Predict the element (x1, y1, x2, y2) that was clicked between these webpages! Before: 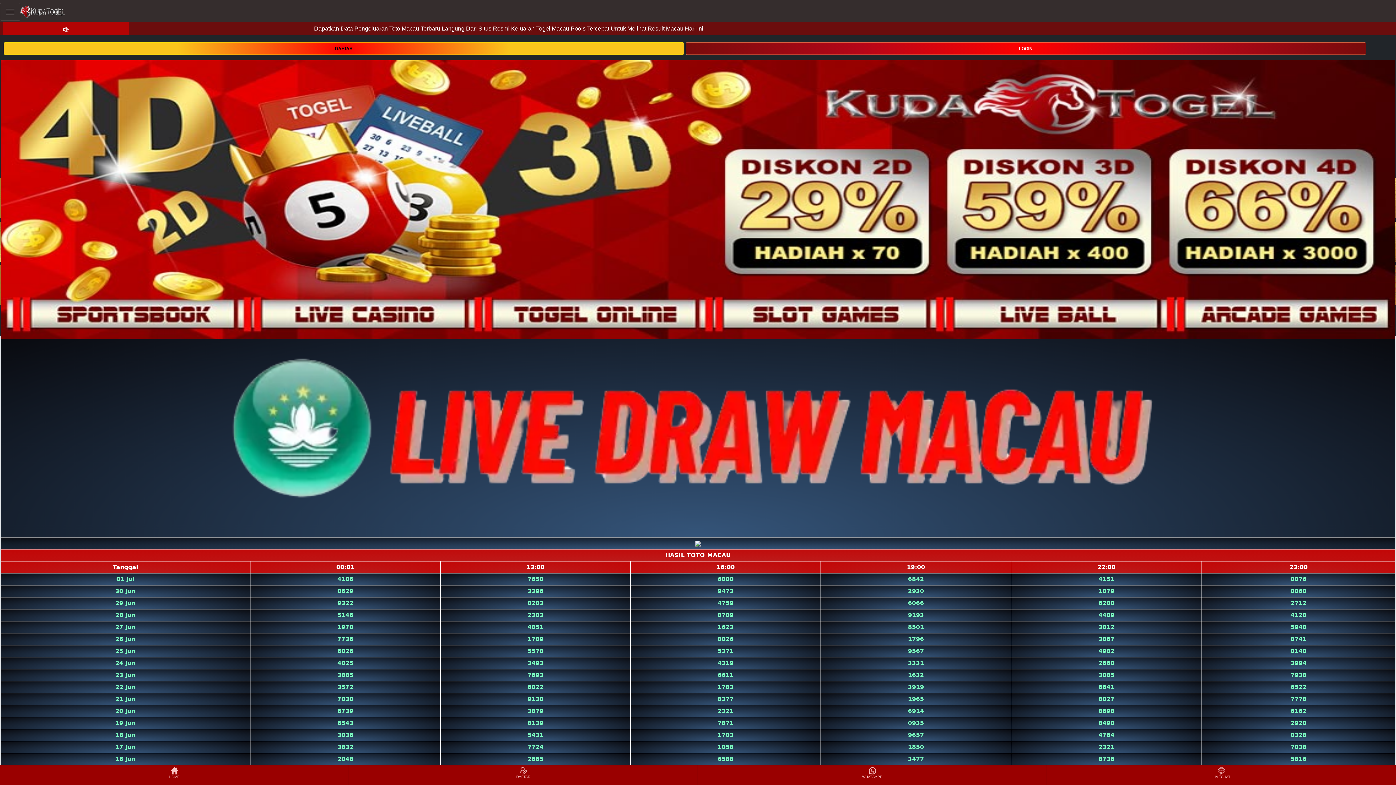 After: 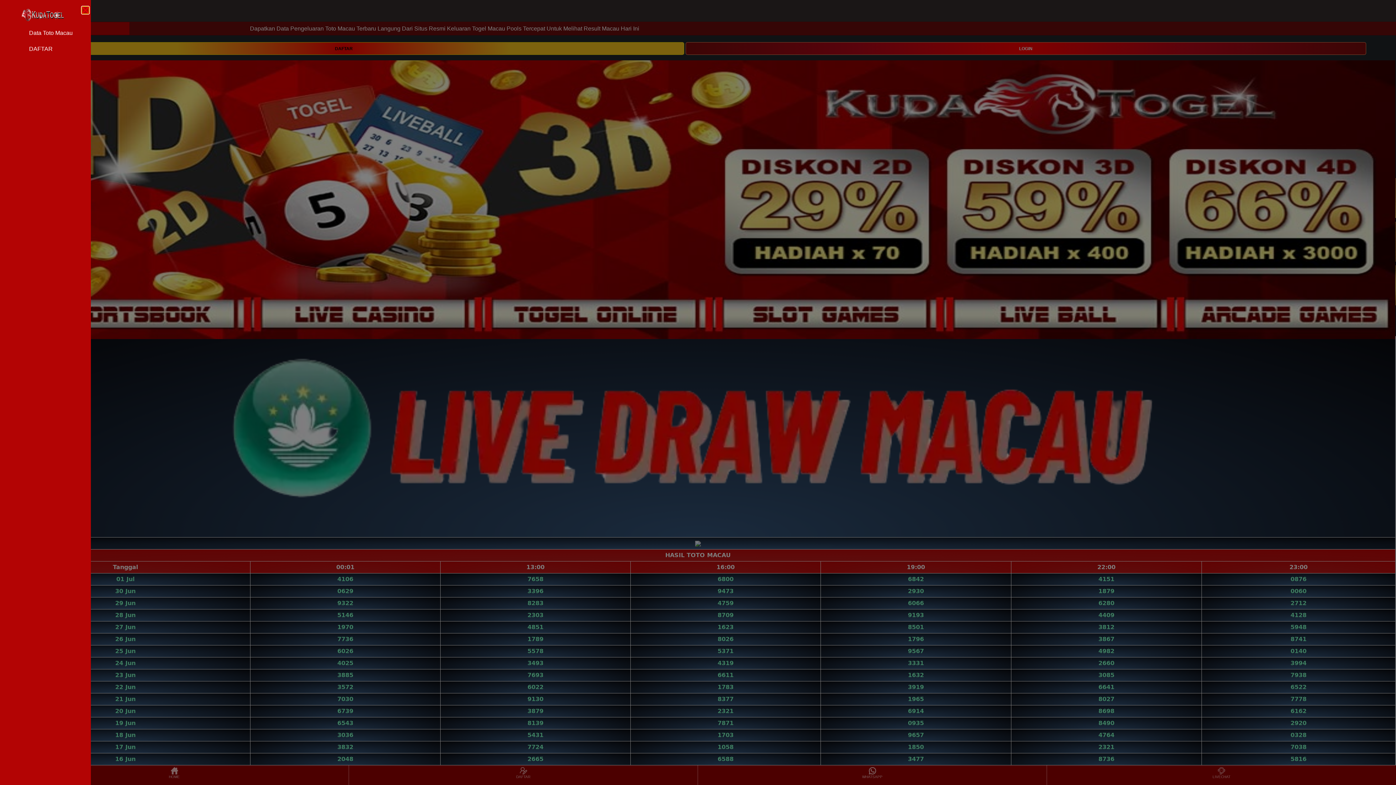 Action: bbox: (0, 2, 20, 20) label: Toggle navigation